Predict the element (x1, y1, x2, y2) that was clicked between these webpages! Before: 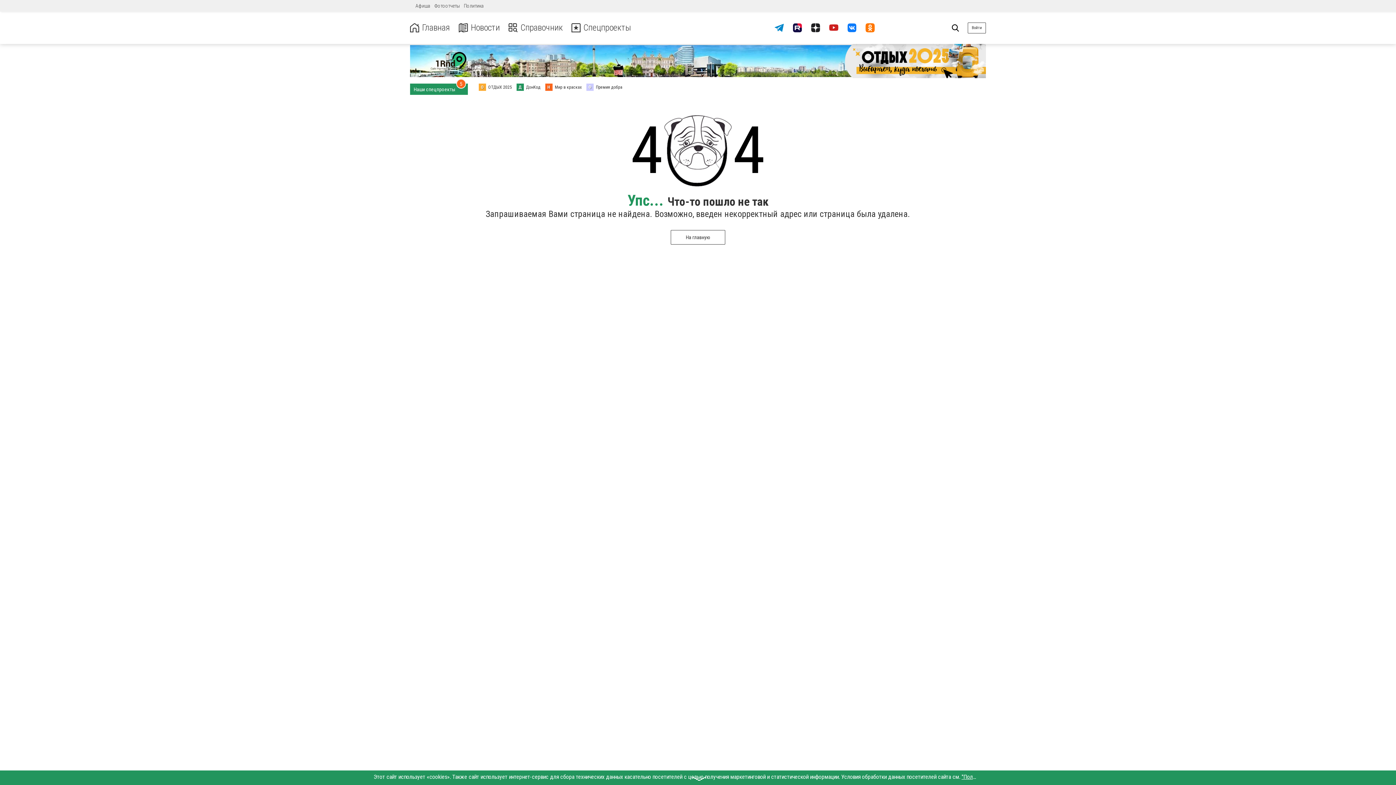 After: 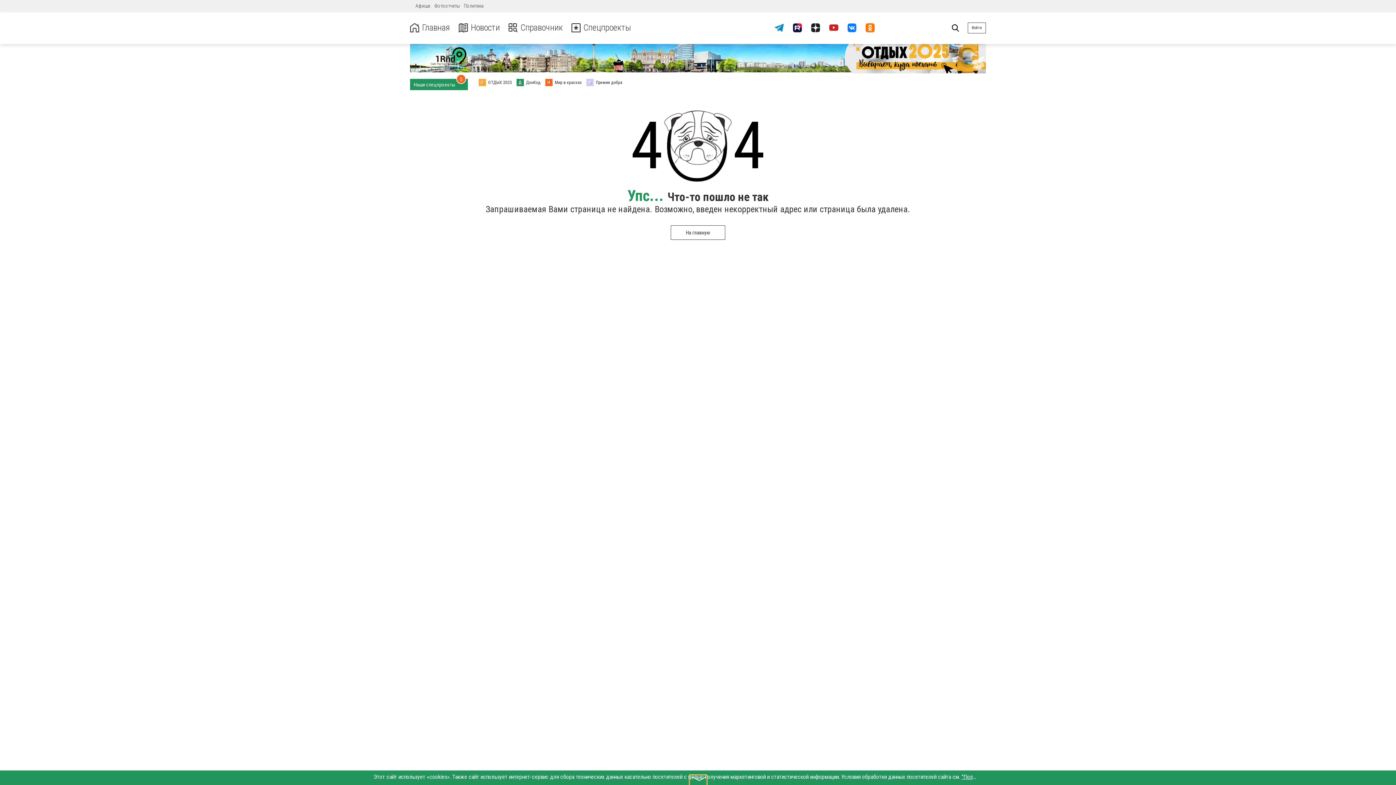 Action: bbox: (693, 775, 702, 790) label: 〉